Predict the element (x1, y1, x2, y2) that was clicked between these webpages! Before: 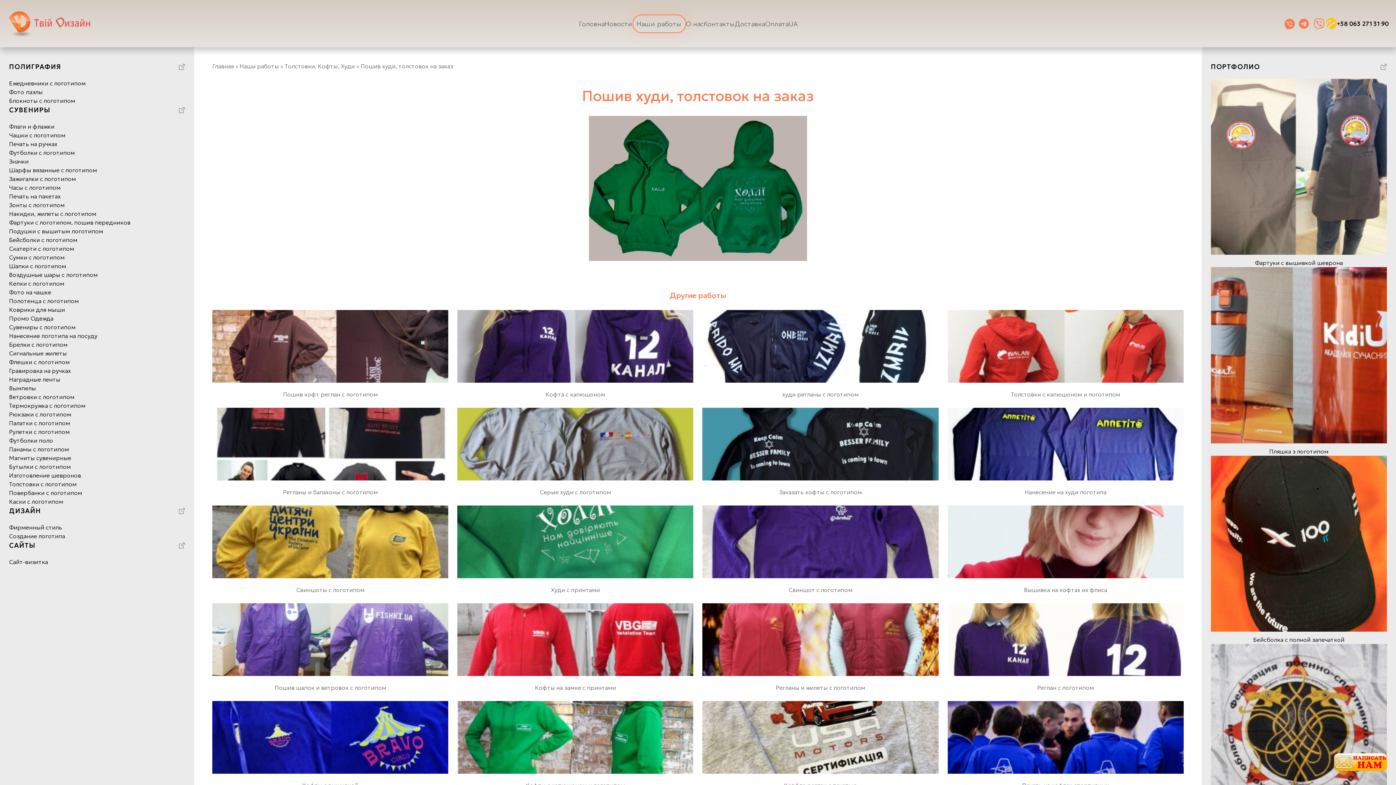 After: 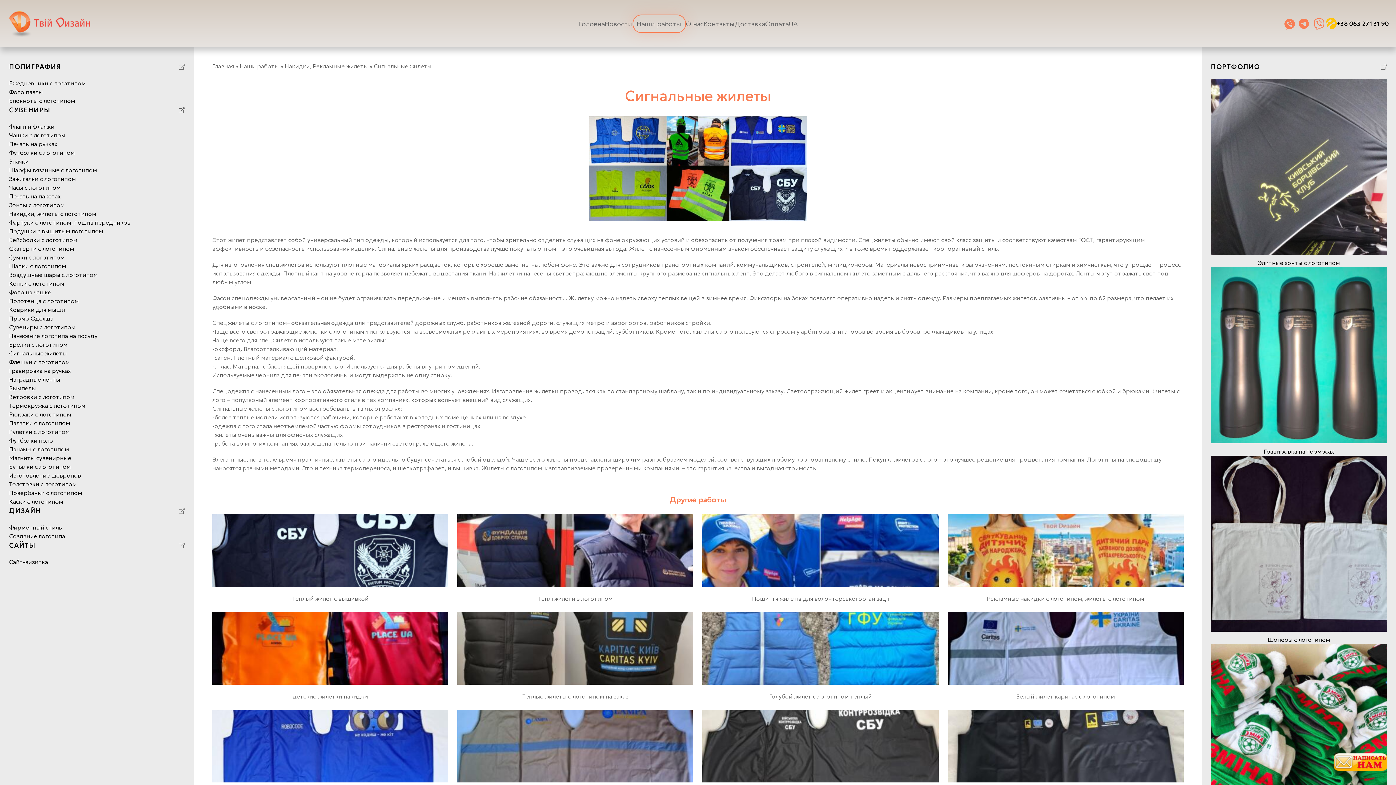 Action: label: Сигнальные жилеты bbox: (9, 349, 66, 357)